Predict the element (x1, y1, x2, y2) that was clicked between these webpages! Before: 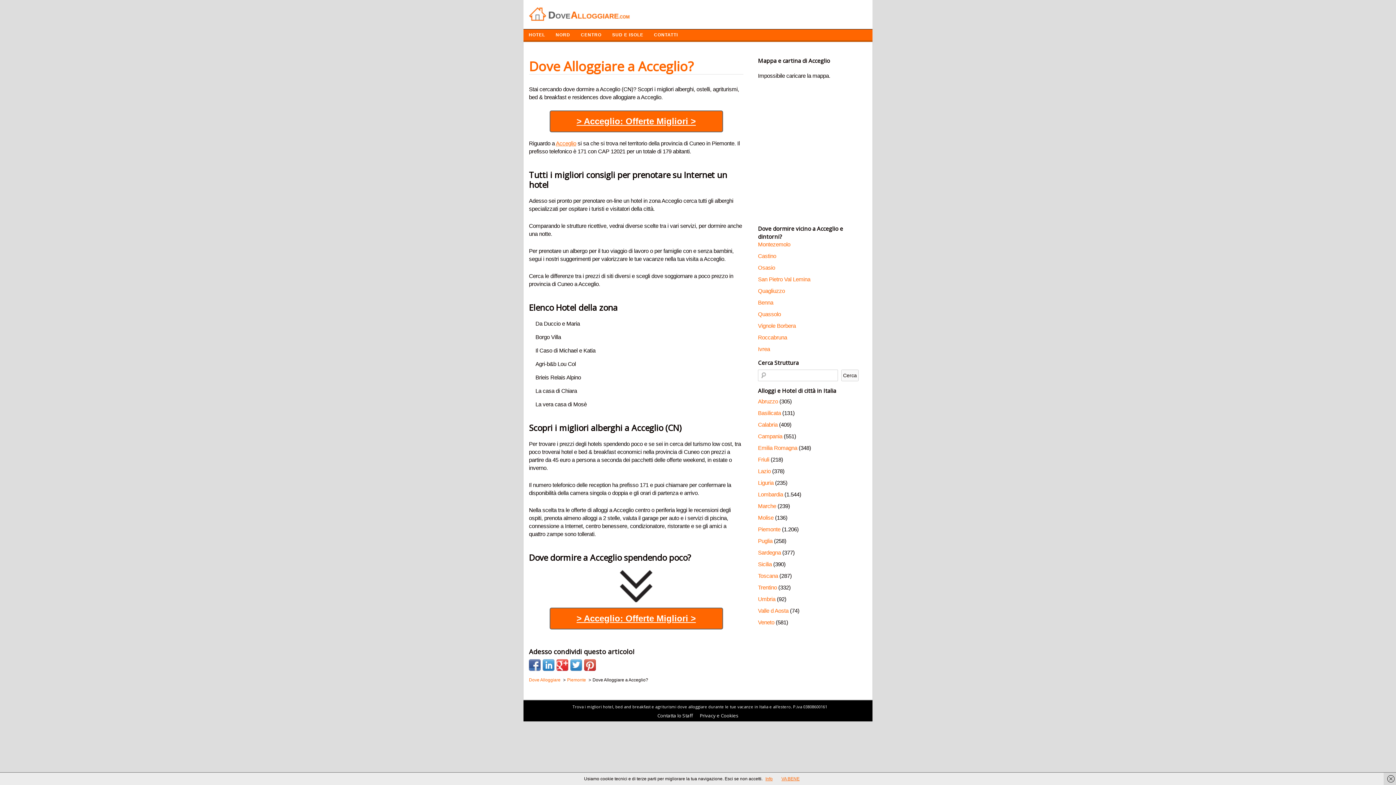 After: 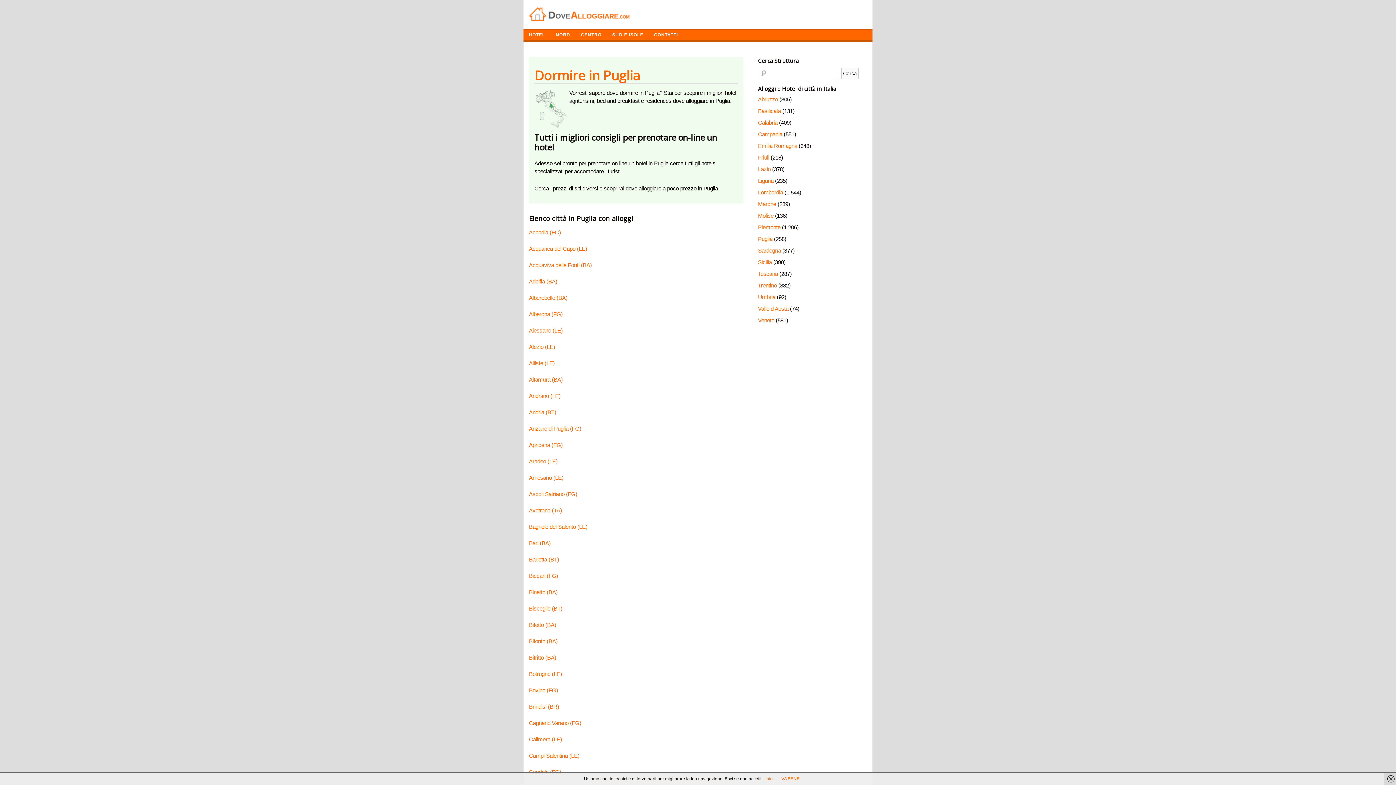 Action: label: Puglia bbox: (758, 538, 772, 544)